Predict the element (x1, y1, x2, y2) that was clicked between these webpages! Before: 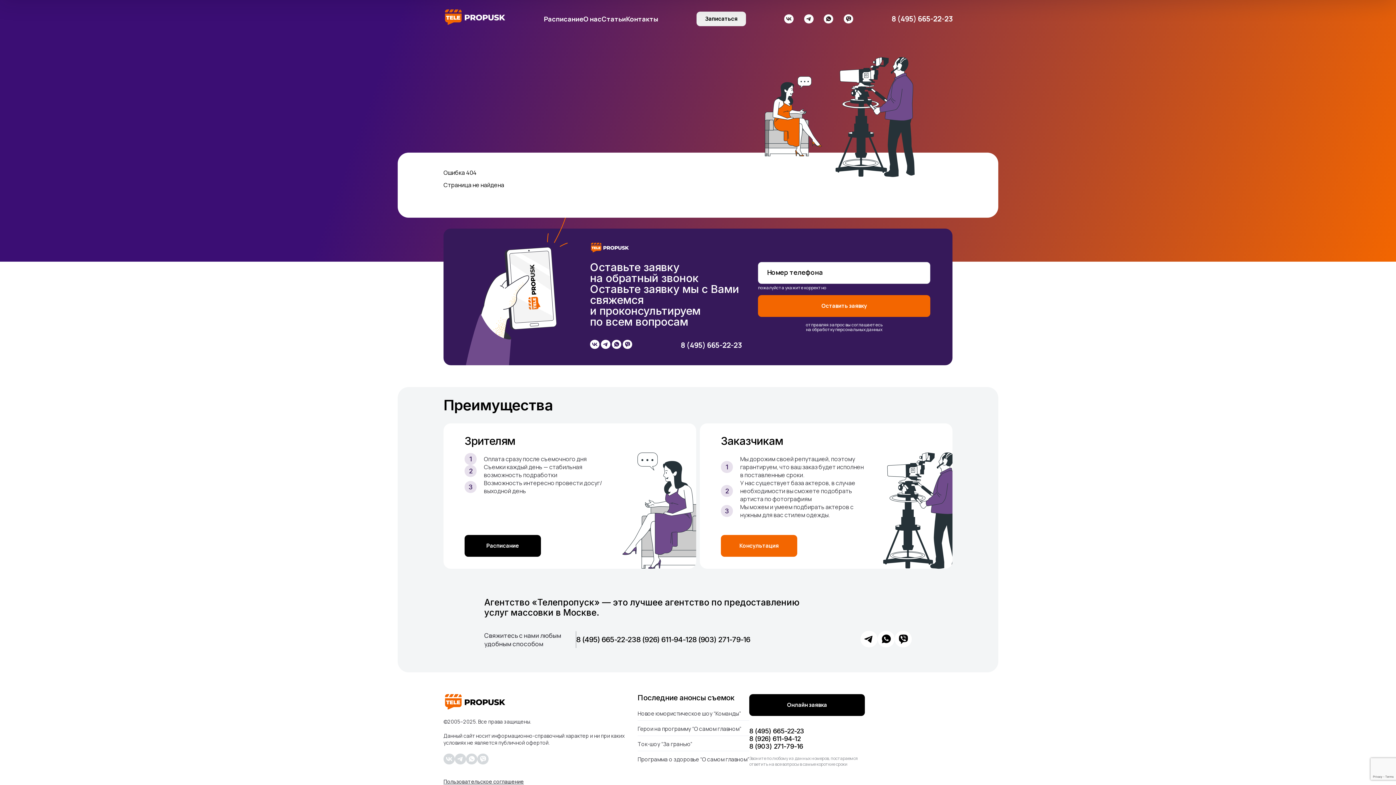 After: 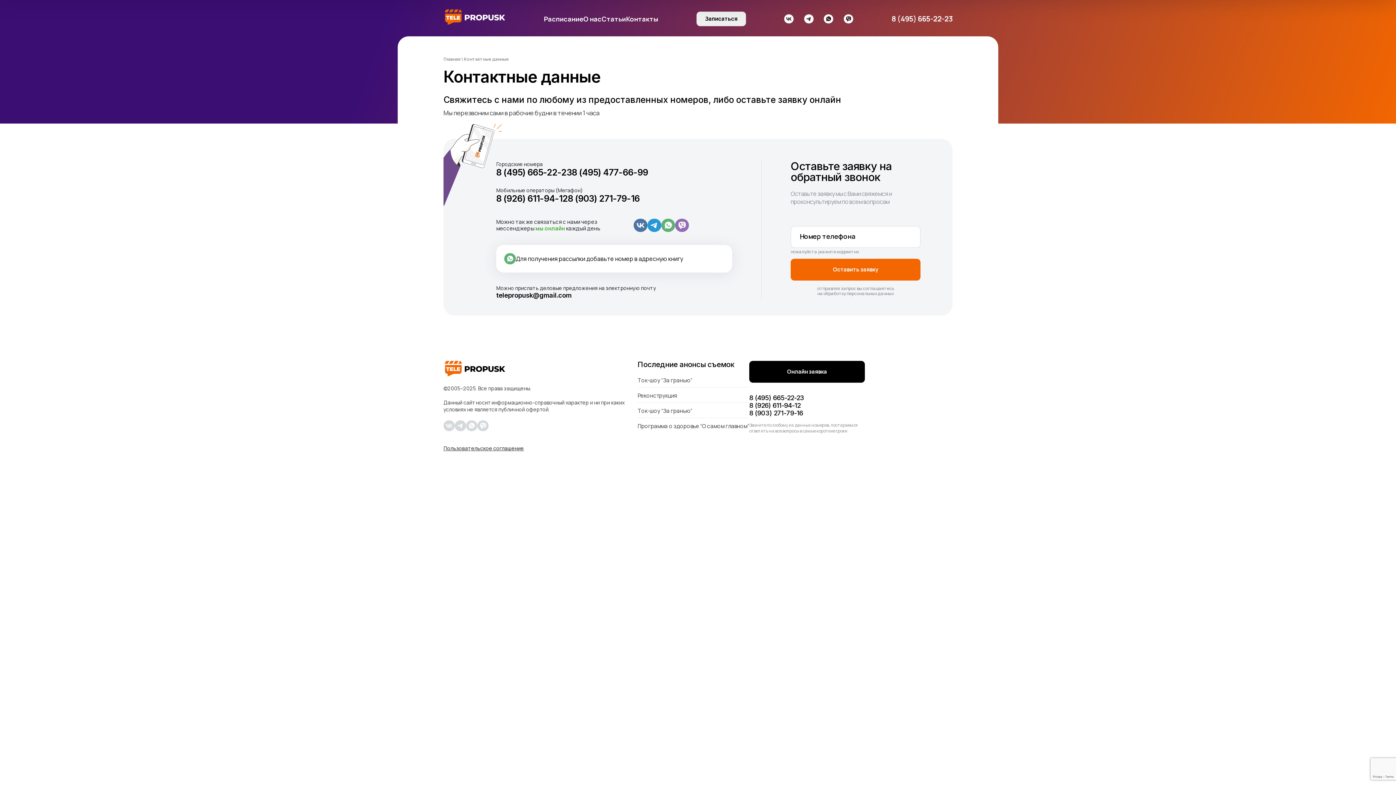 Action: bbox: (626, 14, 658, 23) label: Контакты